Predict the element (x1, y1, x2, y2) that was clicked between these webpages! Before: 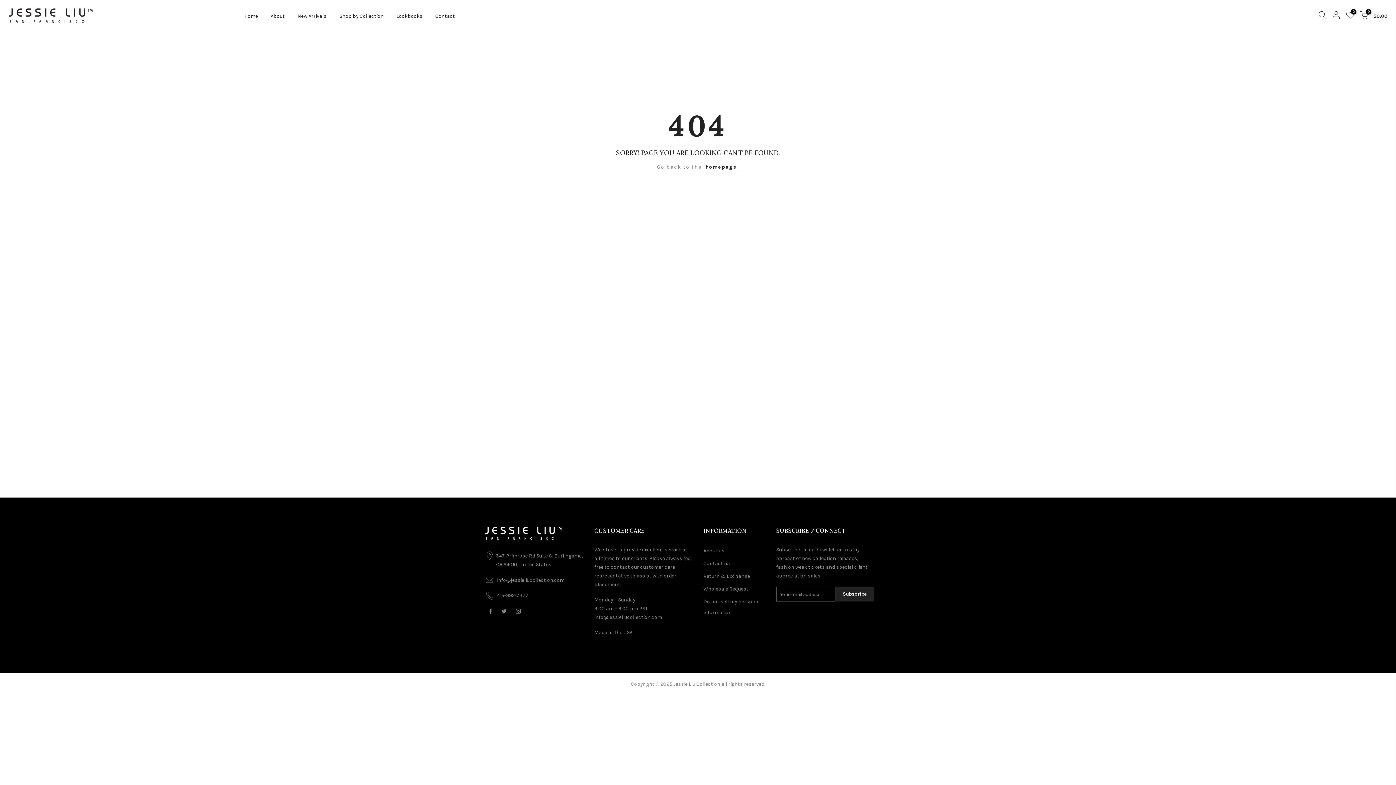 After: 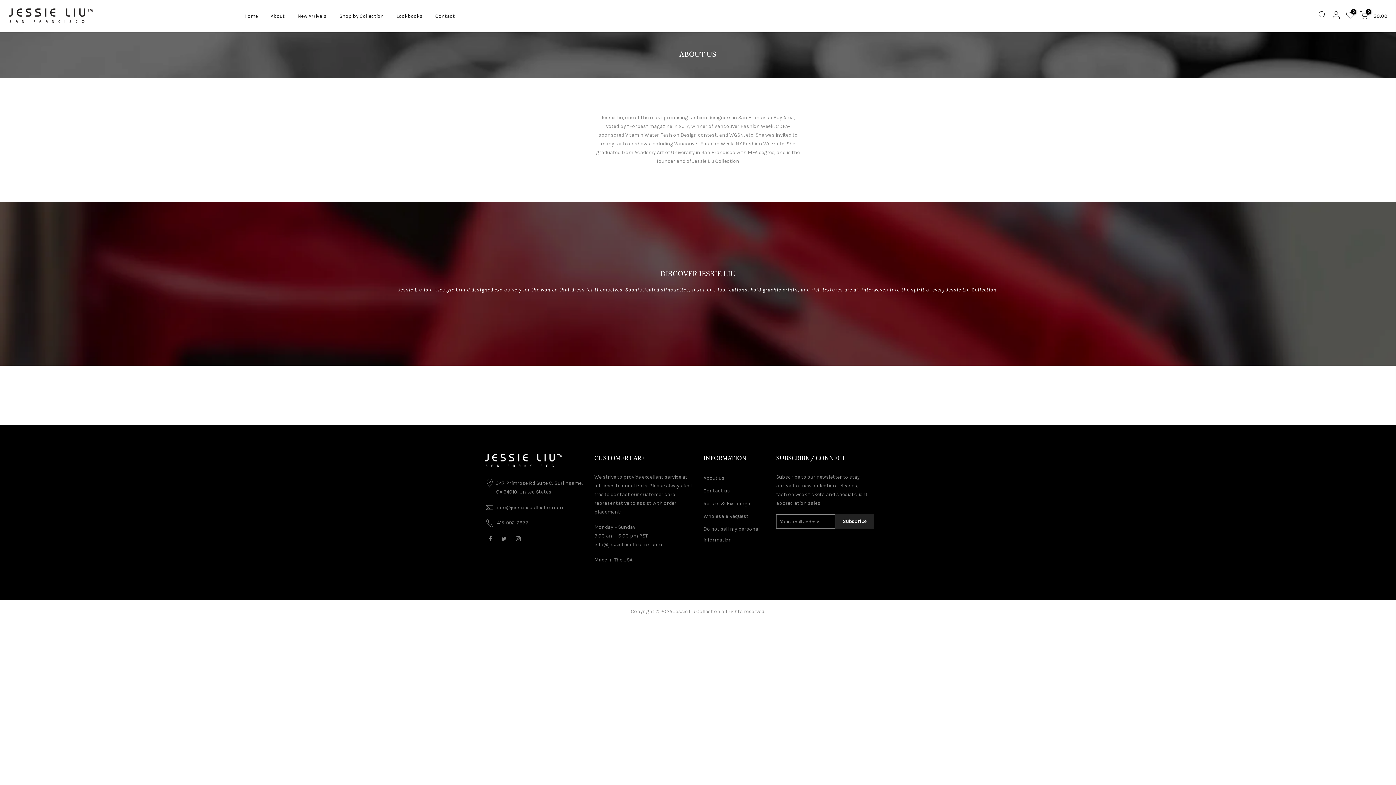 Action: label: About us bbox: (703, 548, 724, 554)